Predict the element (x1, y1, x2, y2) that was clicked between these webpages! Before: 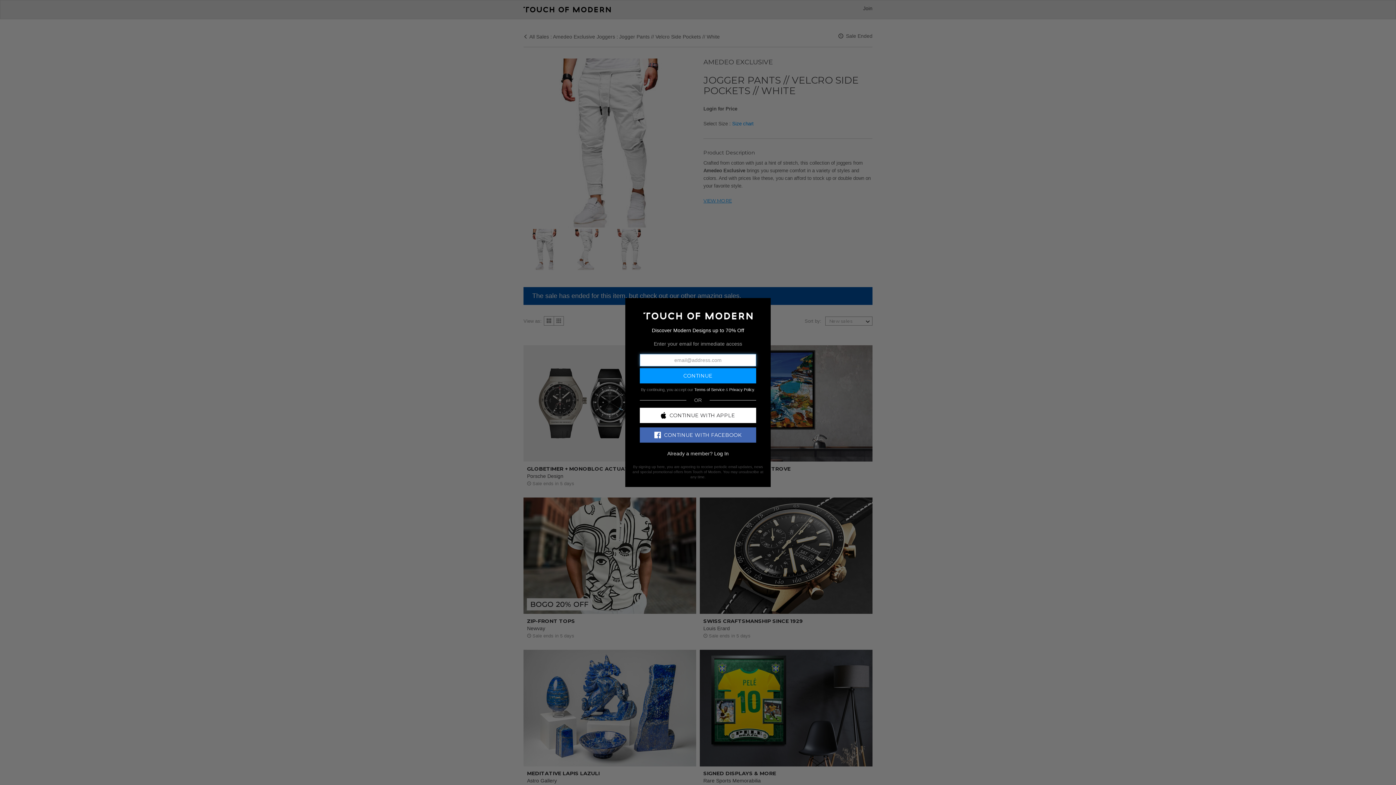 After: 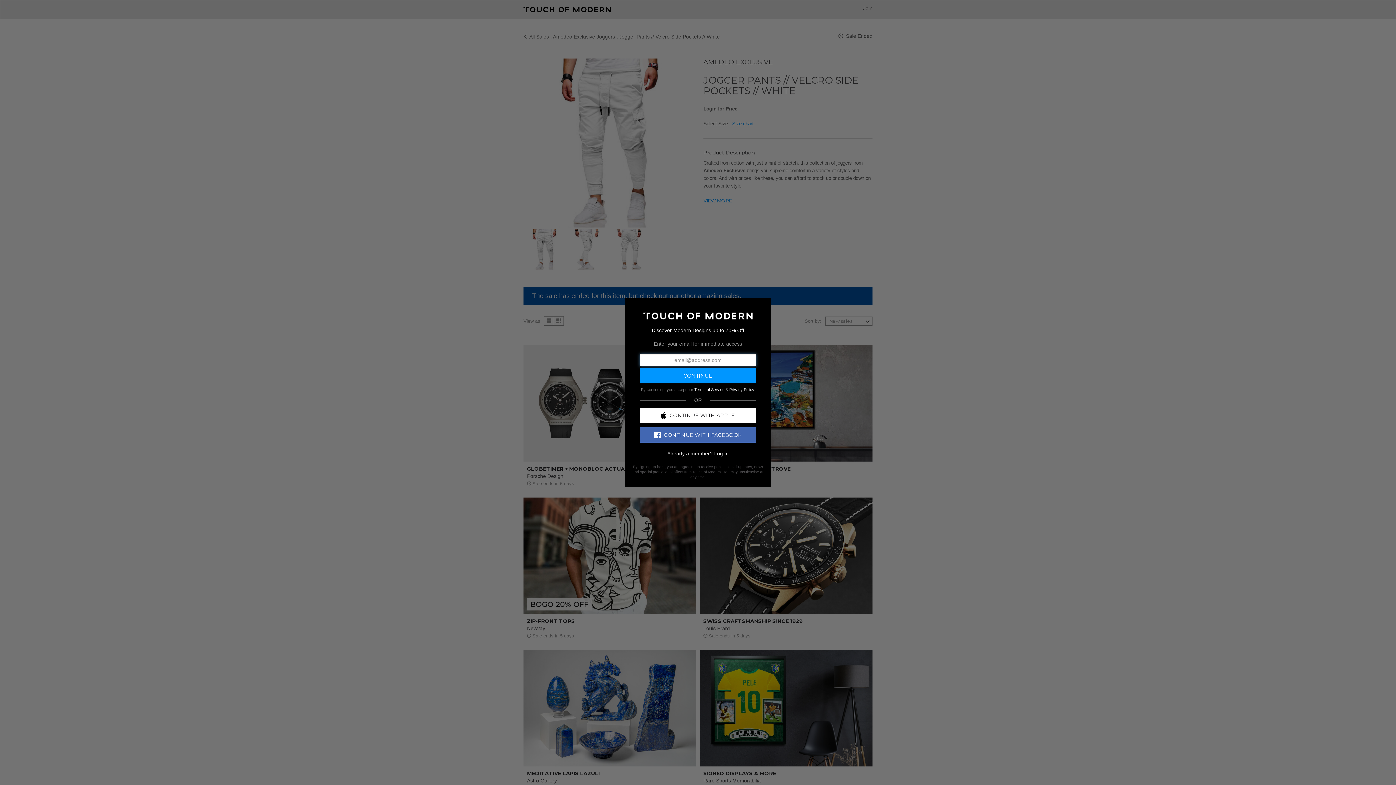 Action: bbox: (640, 427, 756, 442) label: CONTINUE WITH FACEBOOK